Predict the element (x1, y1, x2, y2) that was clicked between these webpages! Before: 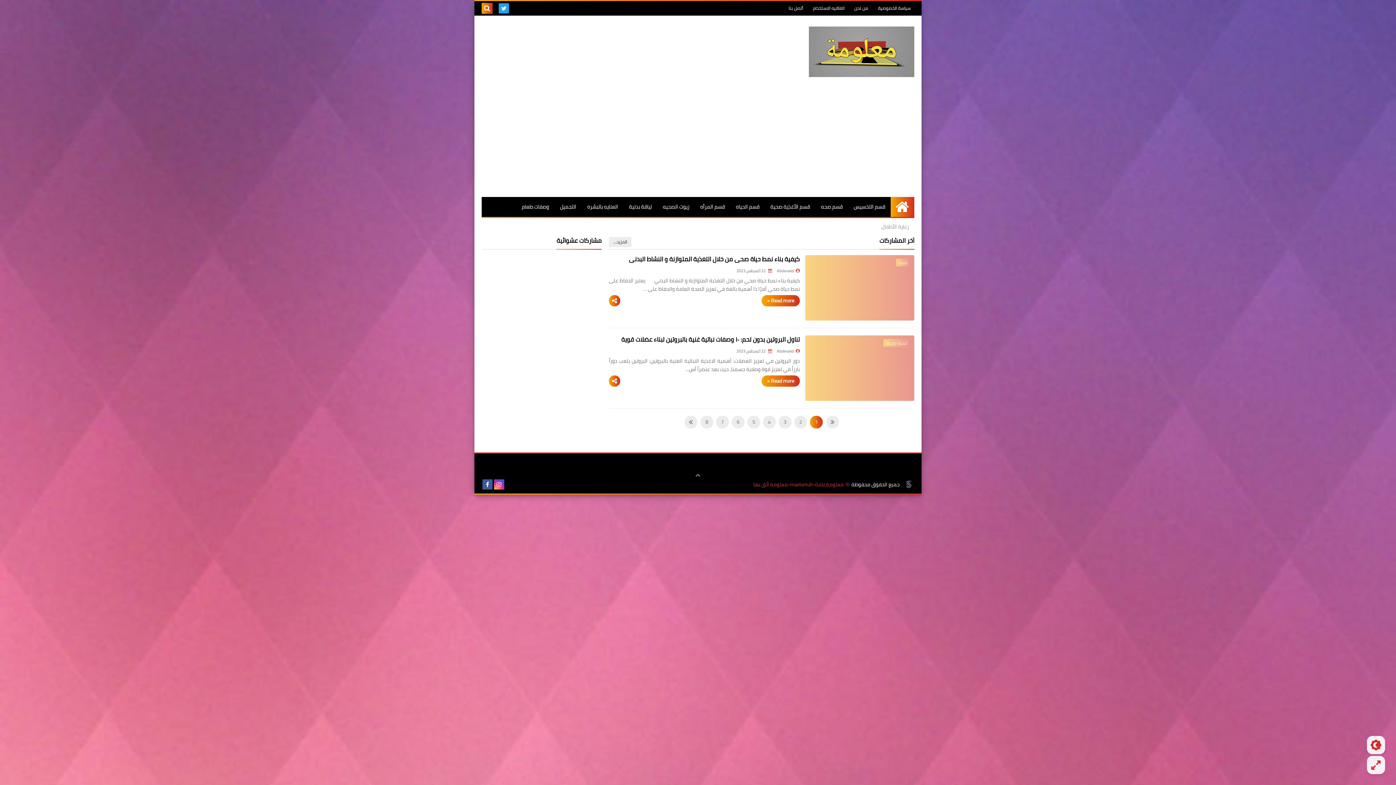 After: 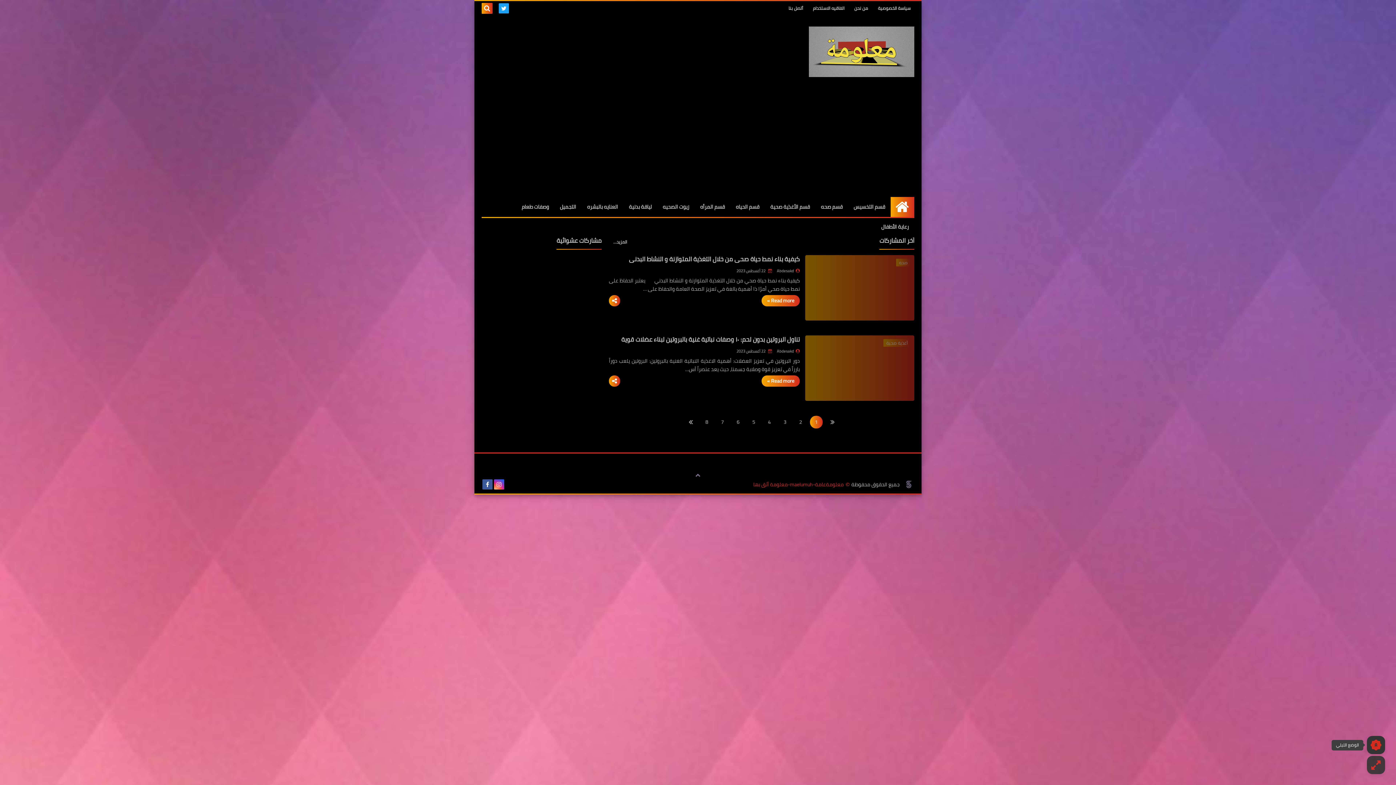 Action: bbox: (1367, 736, 1385, 754)